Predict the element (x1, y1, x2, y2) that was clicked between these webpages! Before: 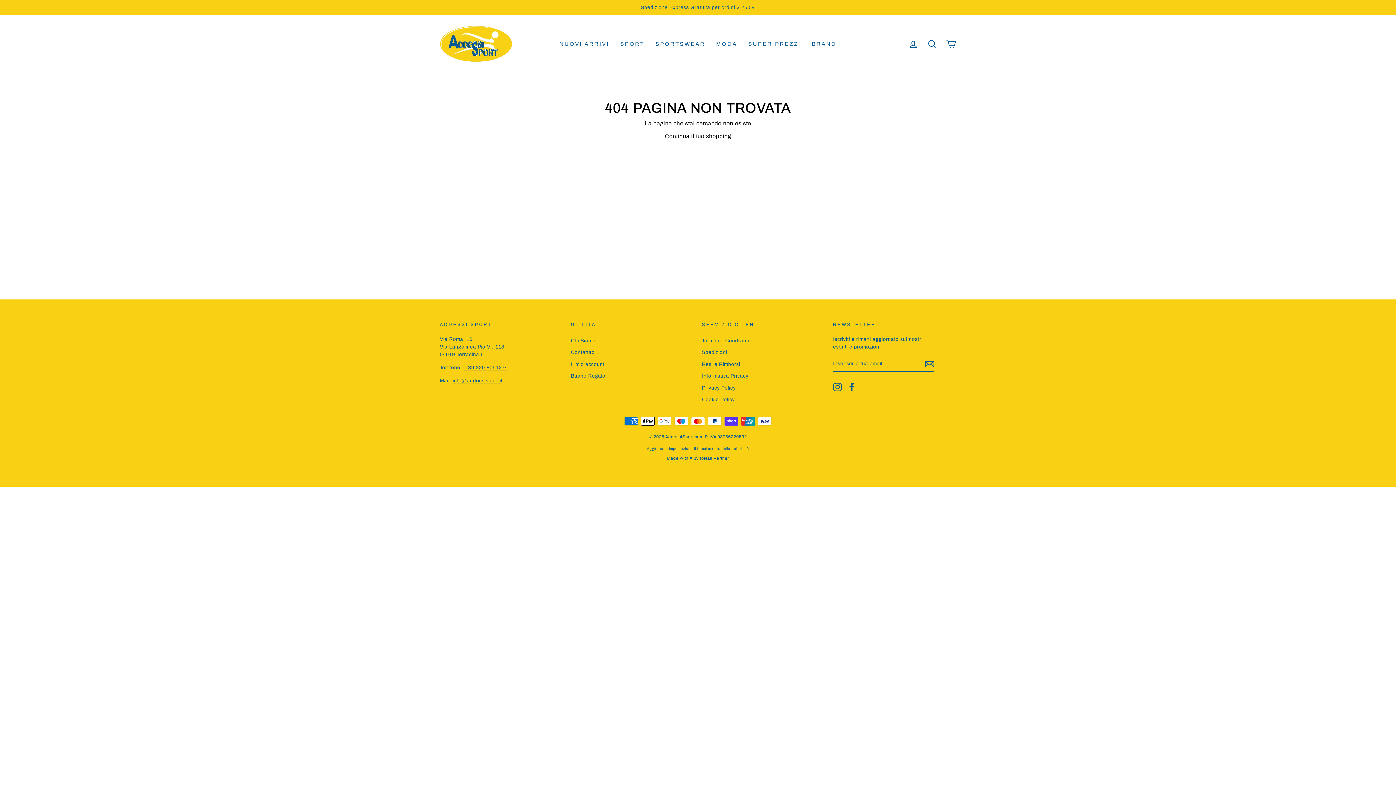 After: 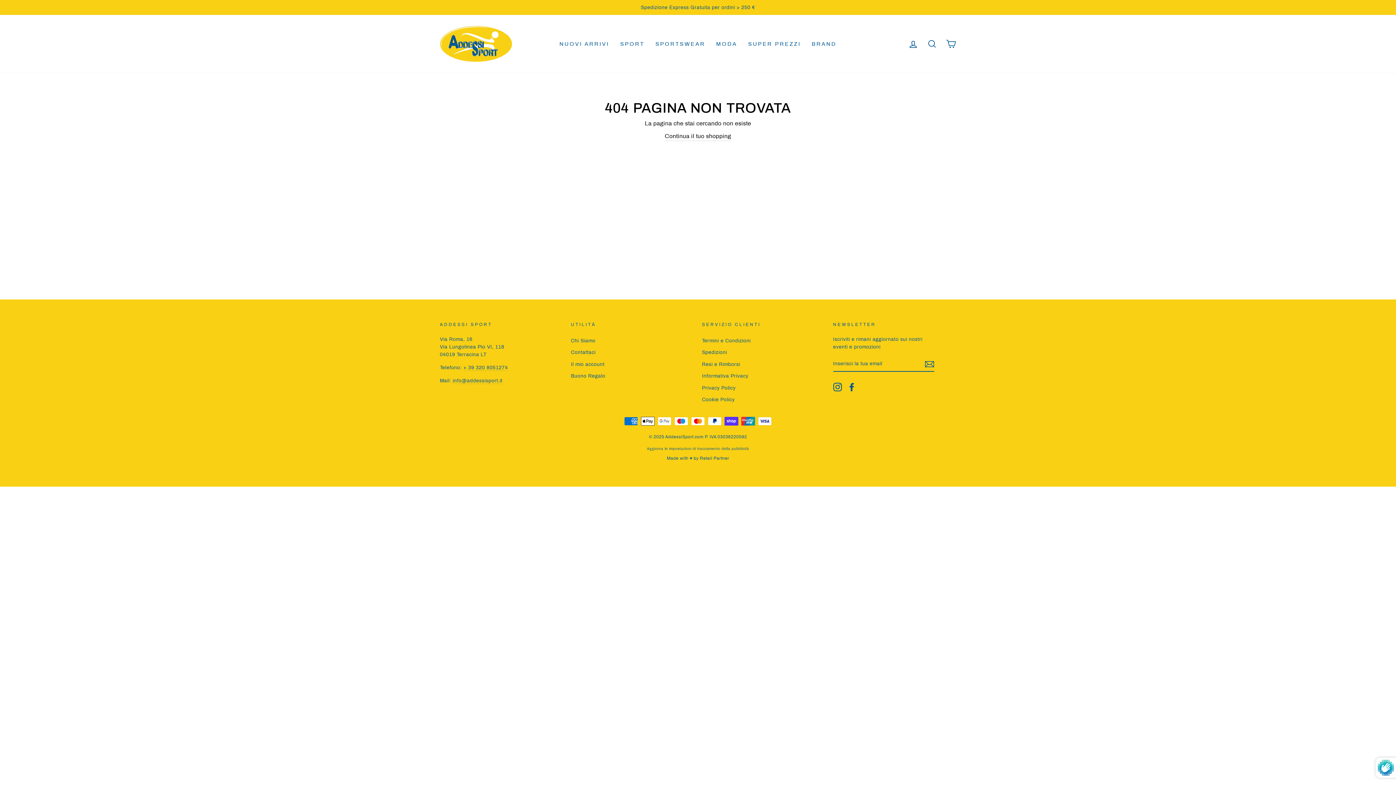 Action: bbox: (925, 359, 934, 368) label: Iscriviti